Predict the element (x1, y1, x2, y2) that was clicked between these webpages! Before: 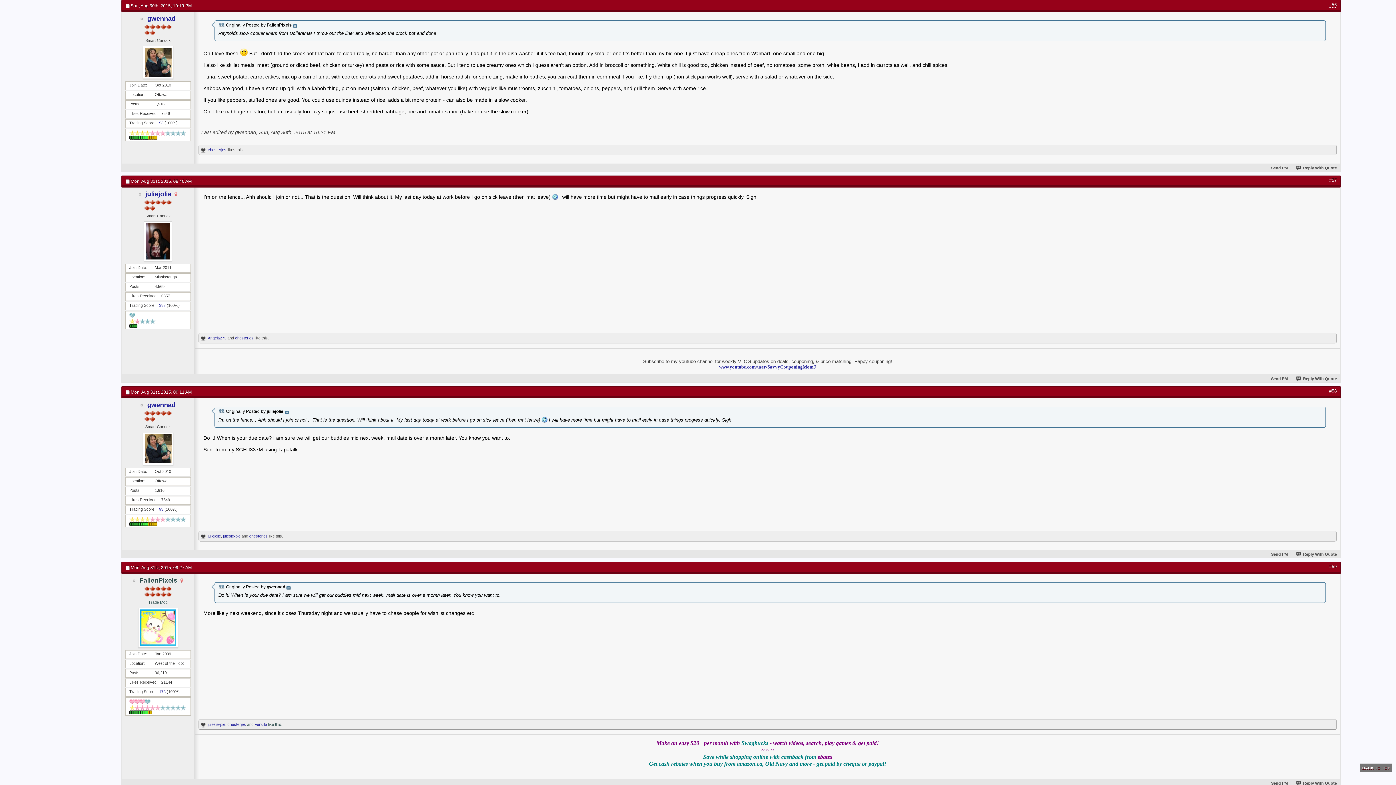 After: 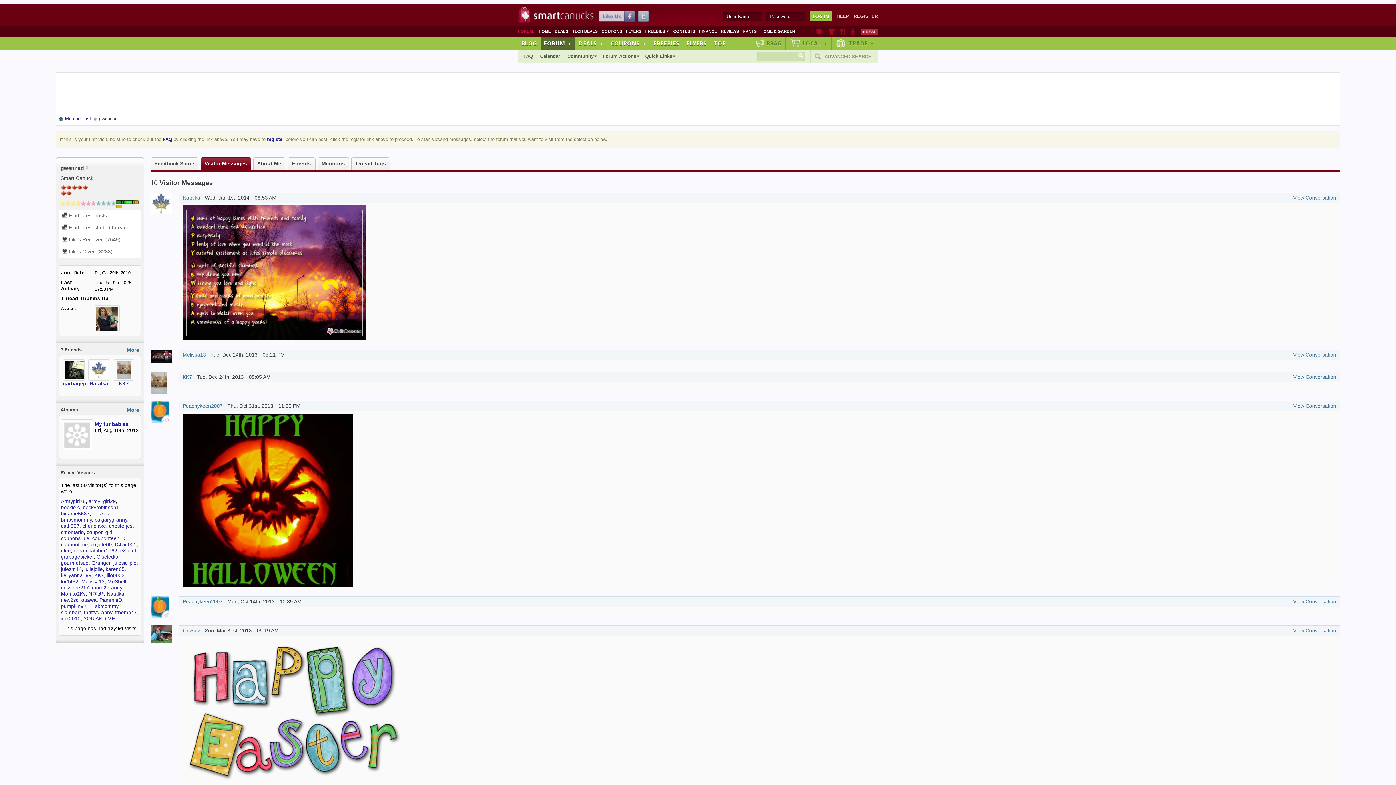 Action: bbox: (125, 432, 190, 465)